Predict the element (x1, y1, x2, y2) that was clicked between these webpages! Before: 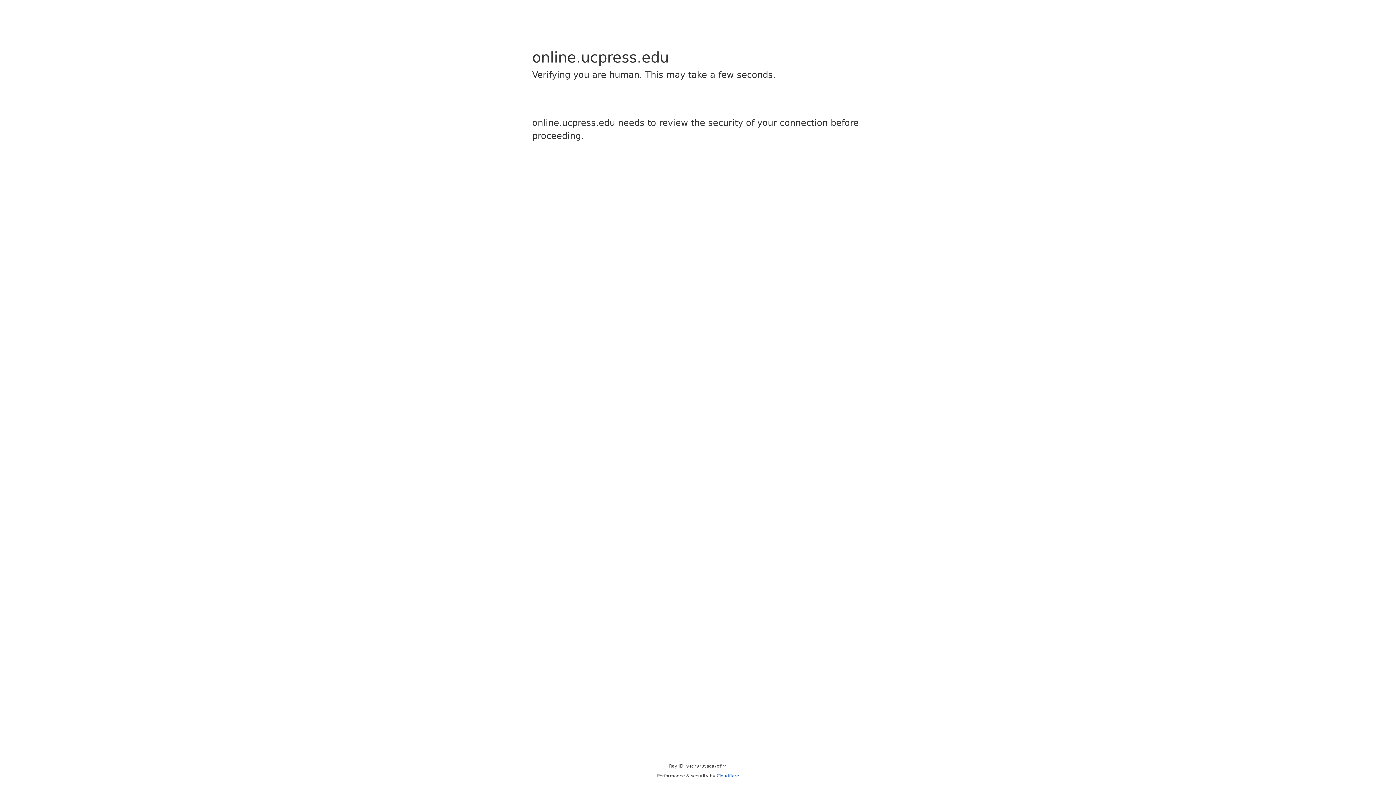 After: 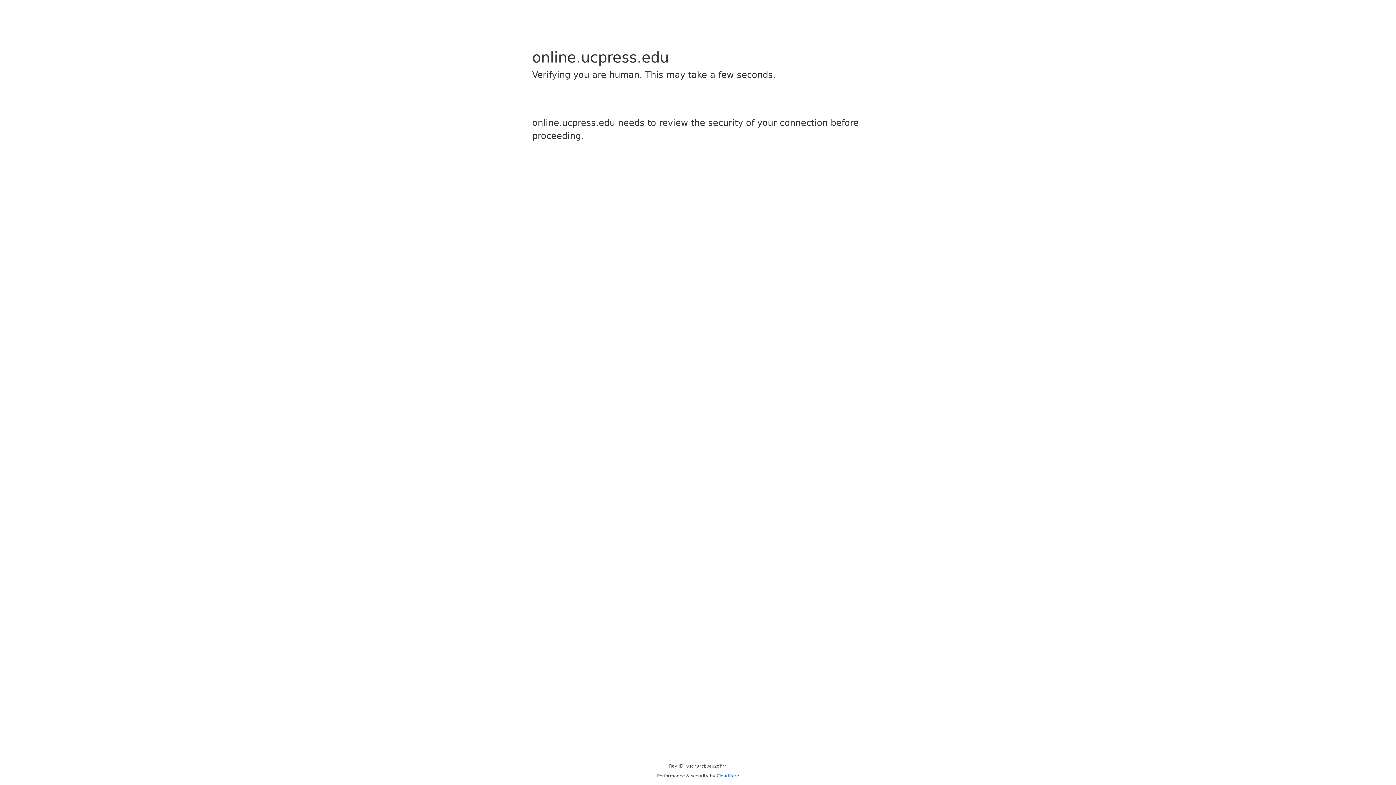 Action: label: Cloudflare bbox: (716, 773, 739, 778)